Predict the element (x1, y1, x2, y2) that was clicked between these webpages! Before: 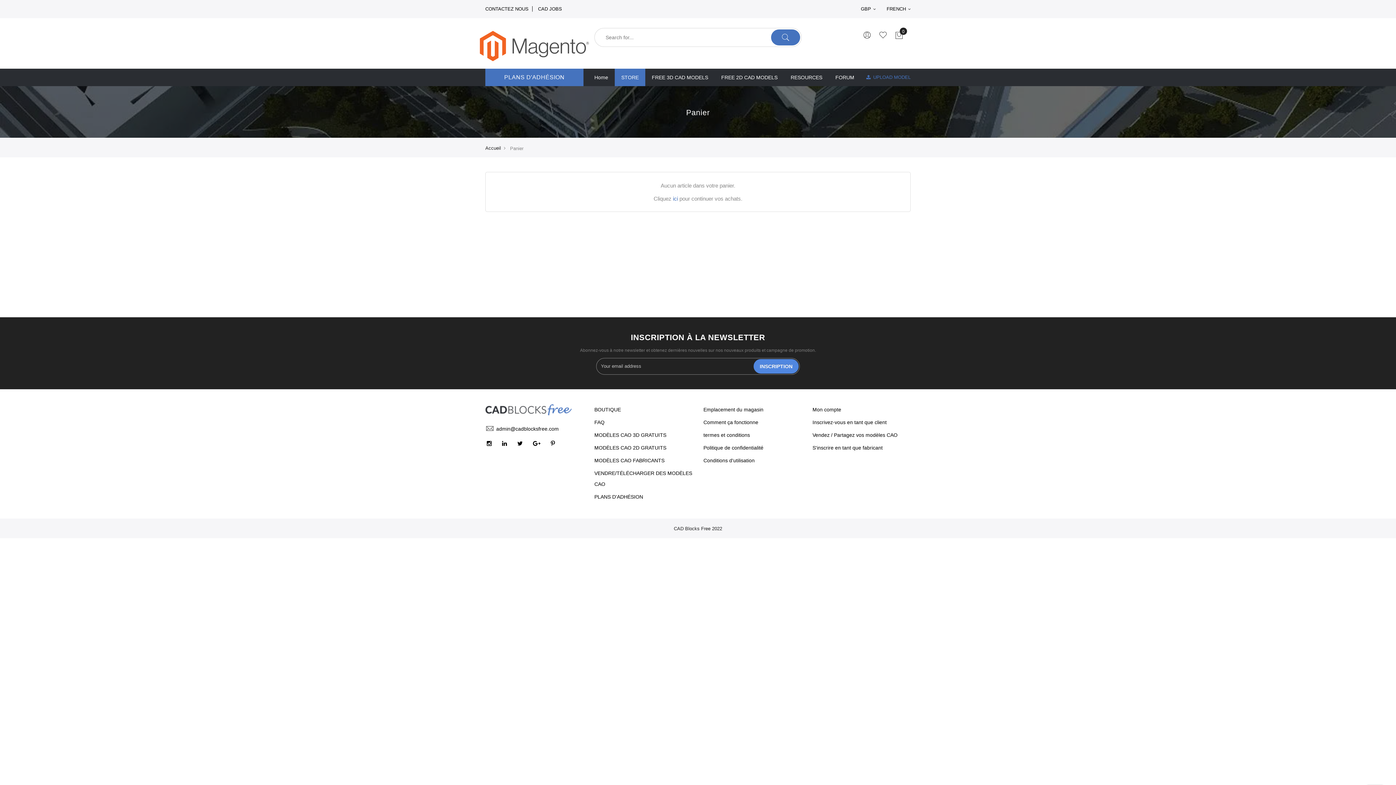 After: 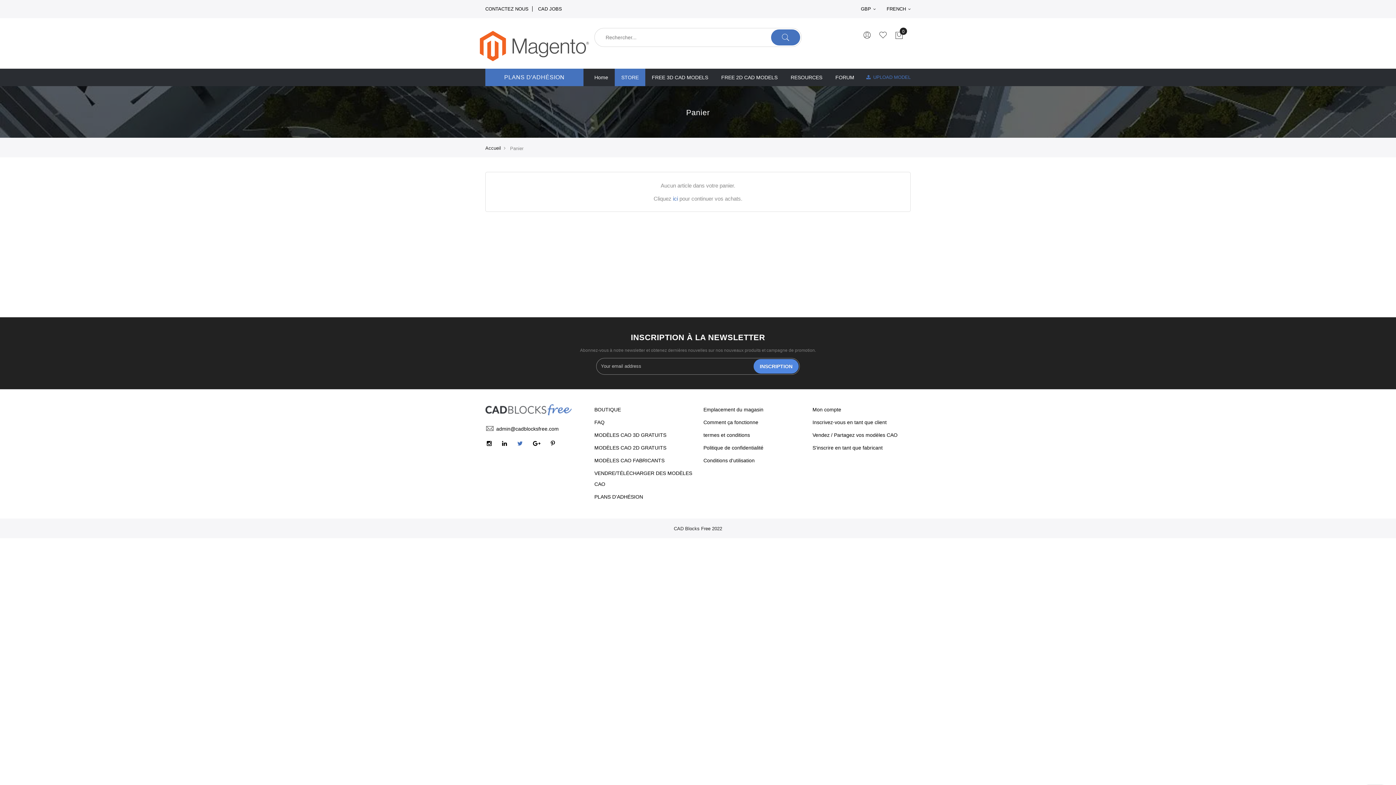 Action: bbox: (516, 440, 524, 446) label:   